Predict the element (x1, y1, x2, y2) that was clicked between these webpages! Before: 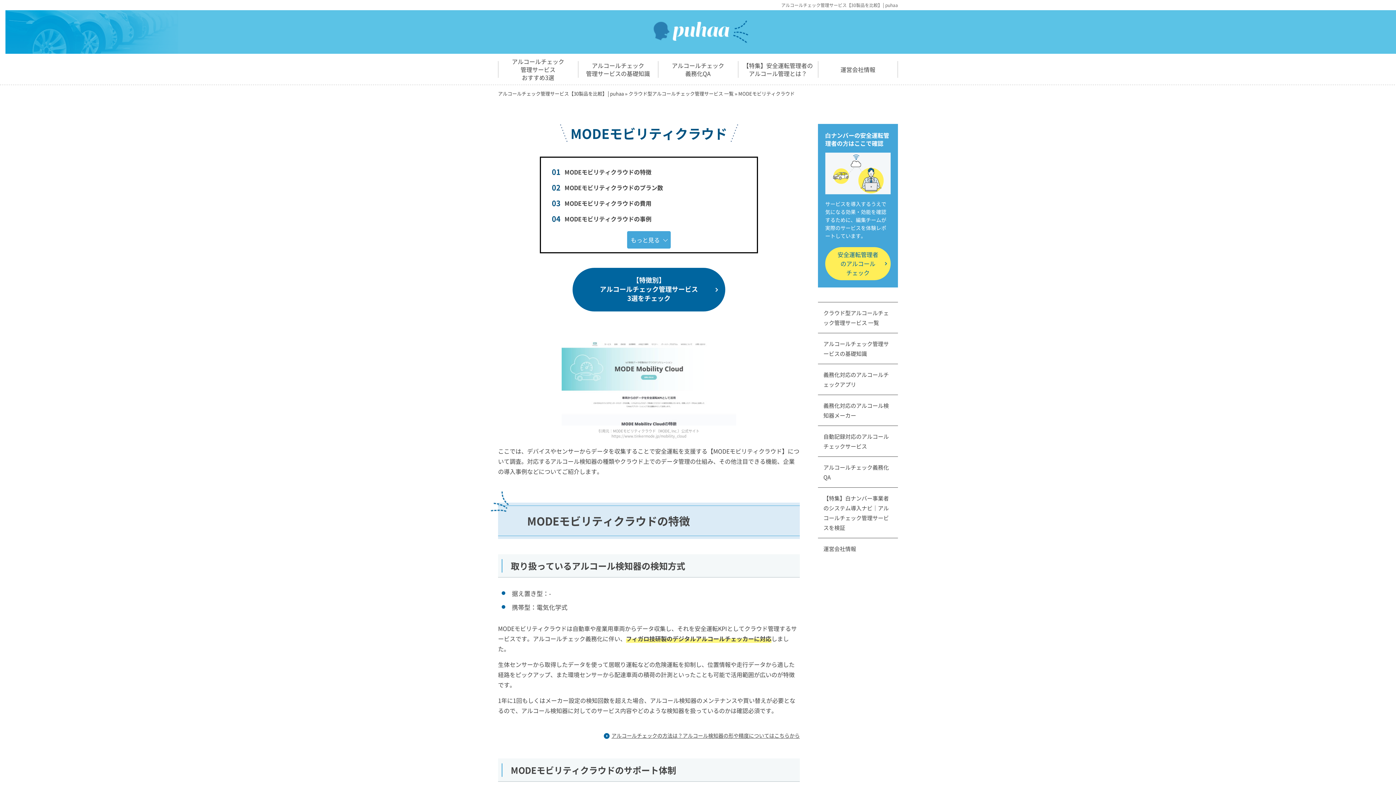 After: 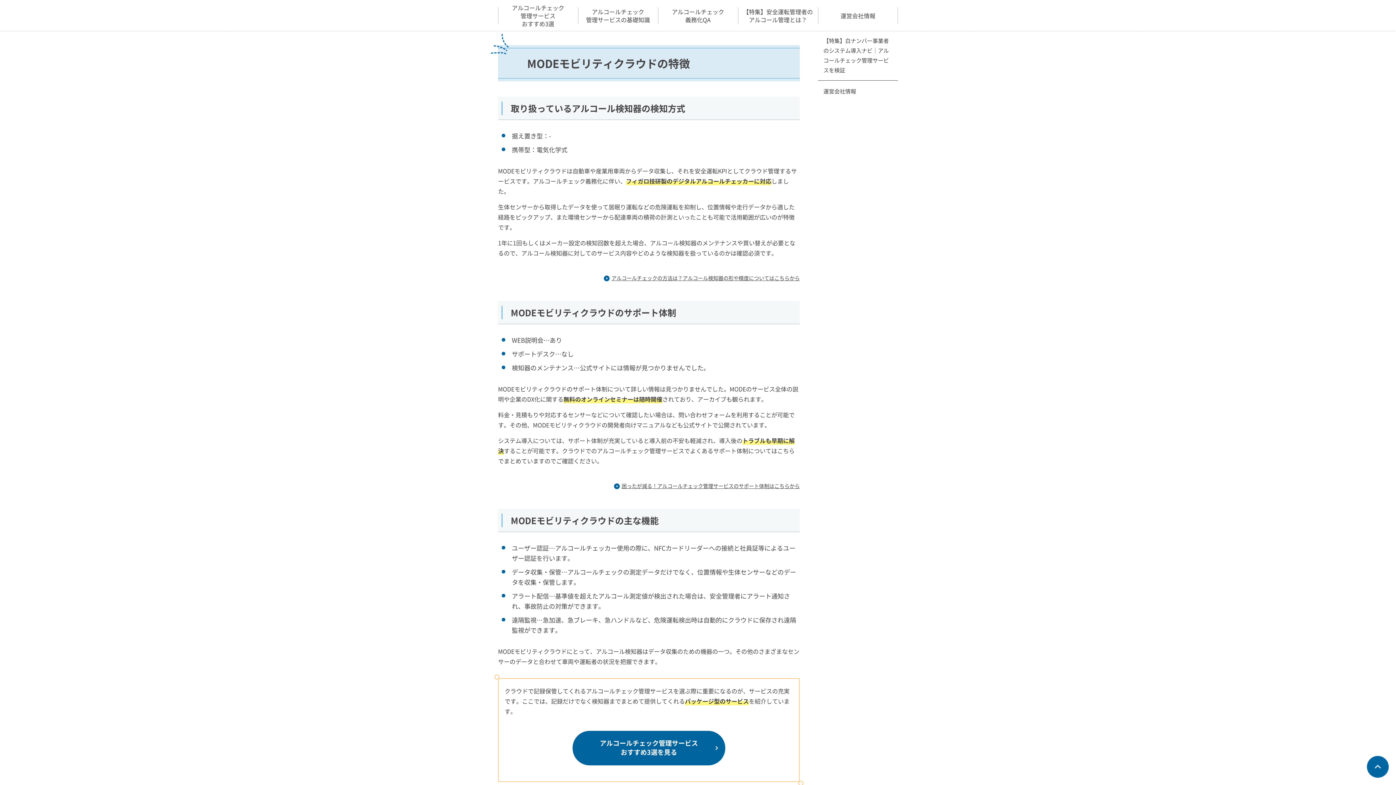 Action: label: MODEモビリティクラウドの特徴 bbox: (564, 167, 651, 176)